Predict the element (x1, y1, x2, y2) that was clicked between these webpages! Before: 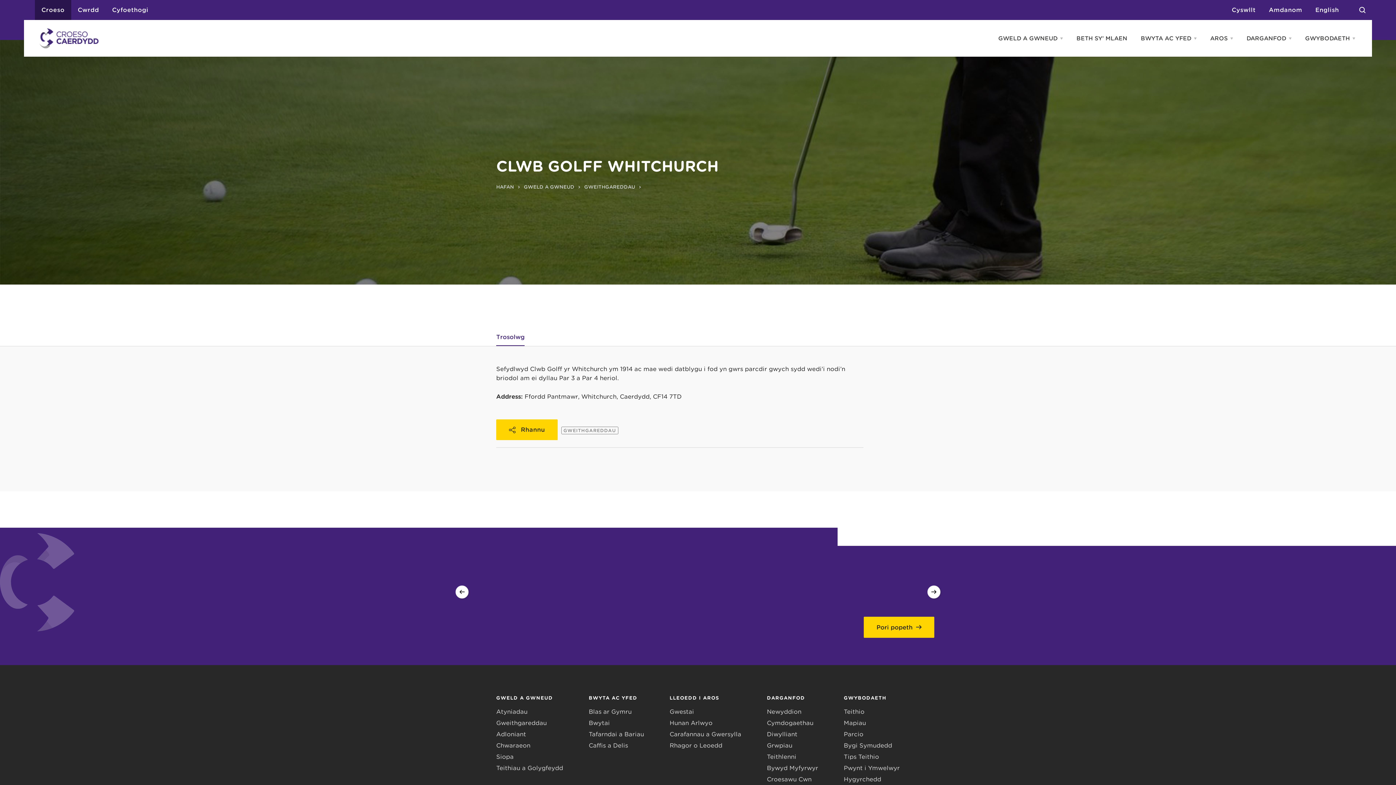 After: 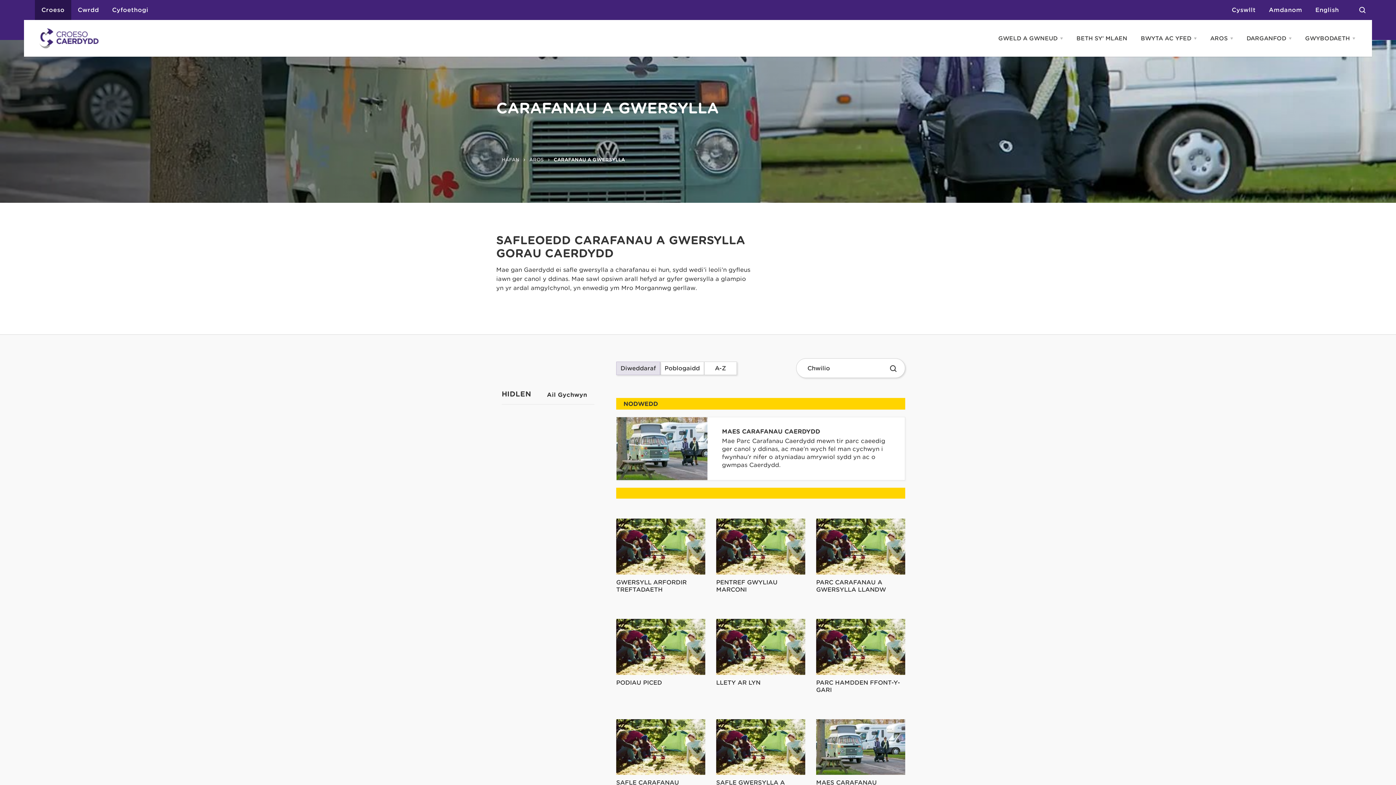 Action: bbox: (669, 731, 741, 738) label: Carafannau a Gwersylla